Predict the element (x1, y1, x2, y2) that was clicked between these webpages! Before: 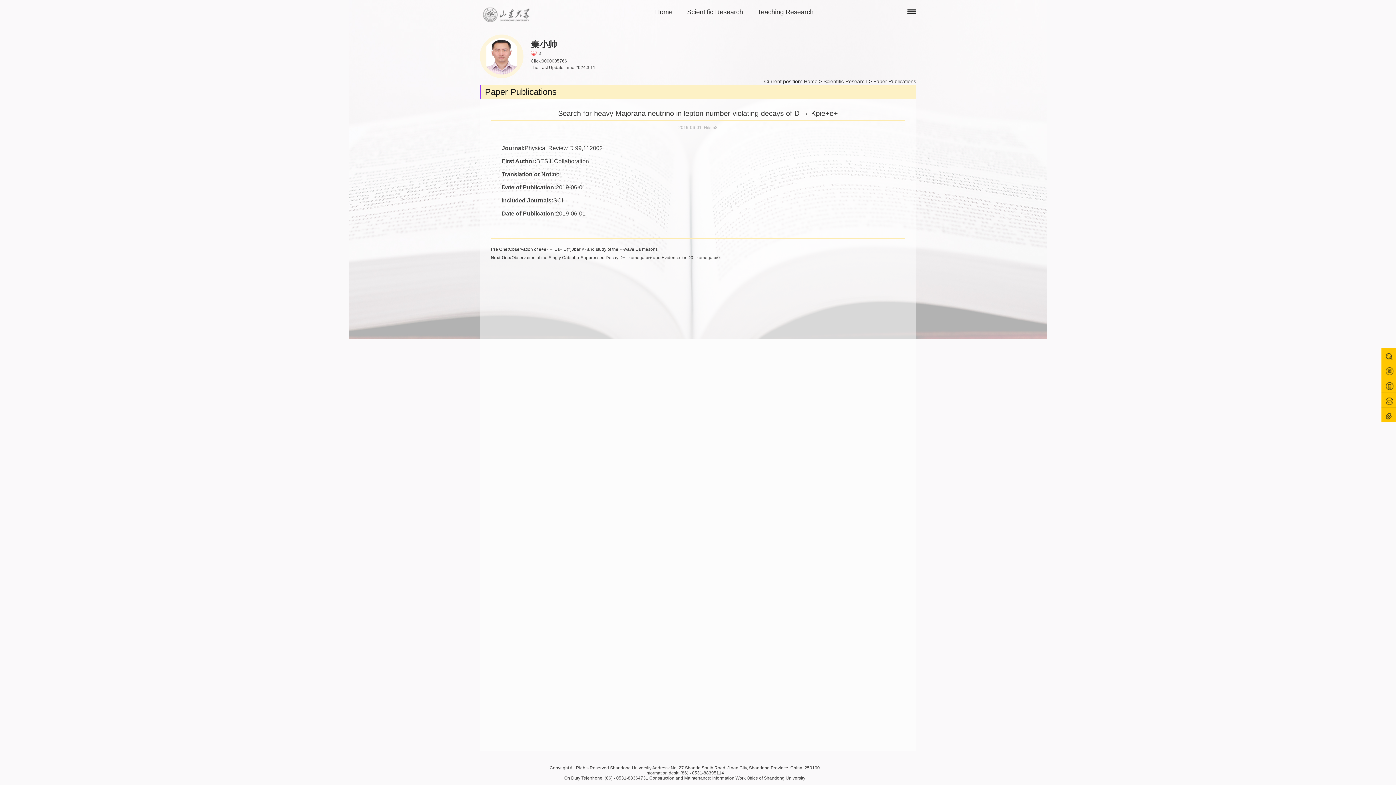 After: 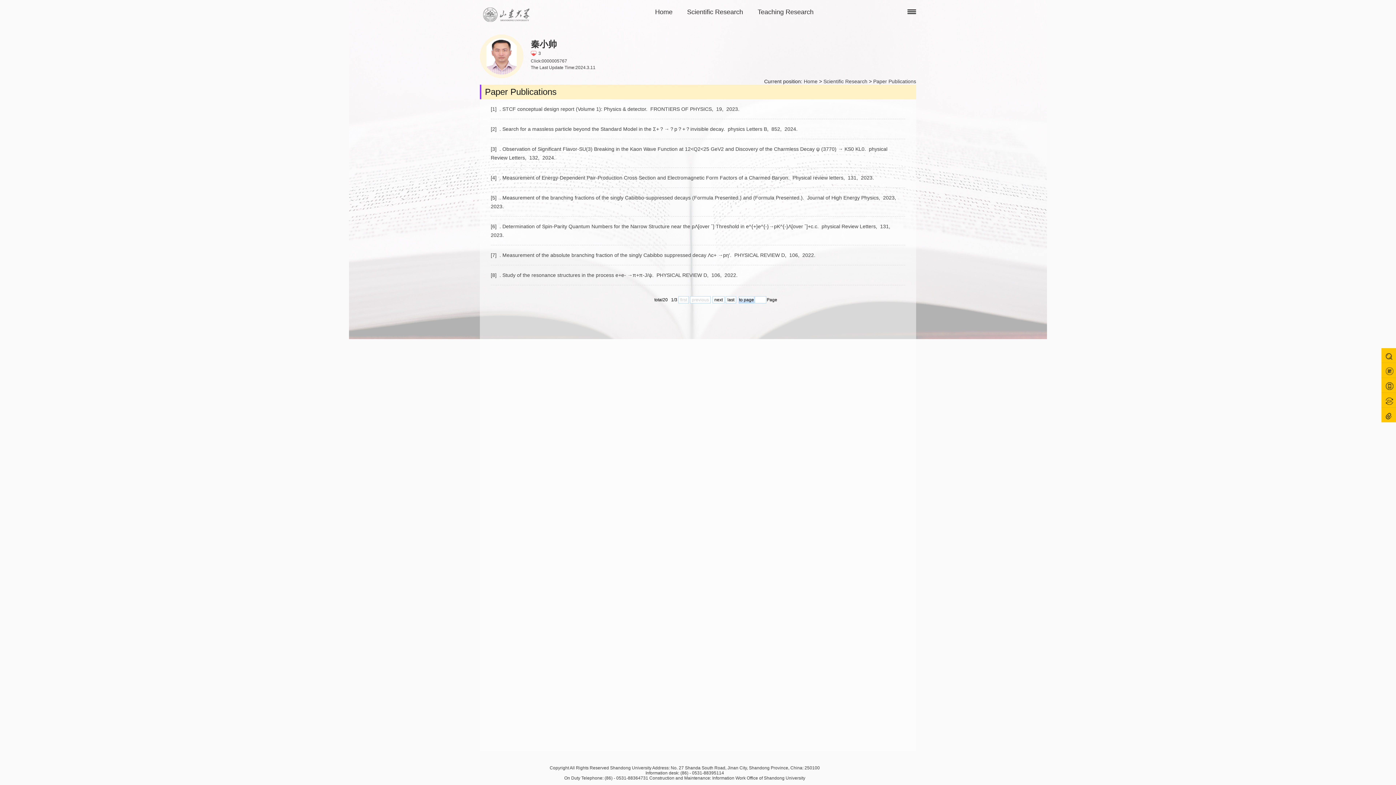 Action: bbox: (873, 78, 916, 84) label: Paper Publications